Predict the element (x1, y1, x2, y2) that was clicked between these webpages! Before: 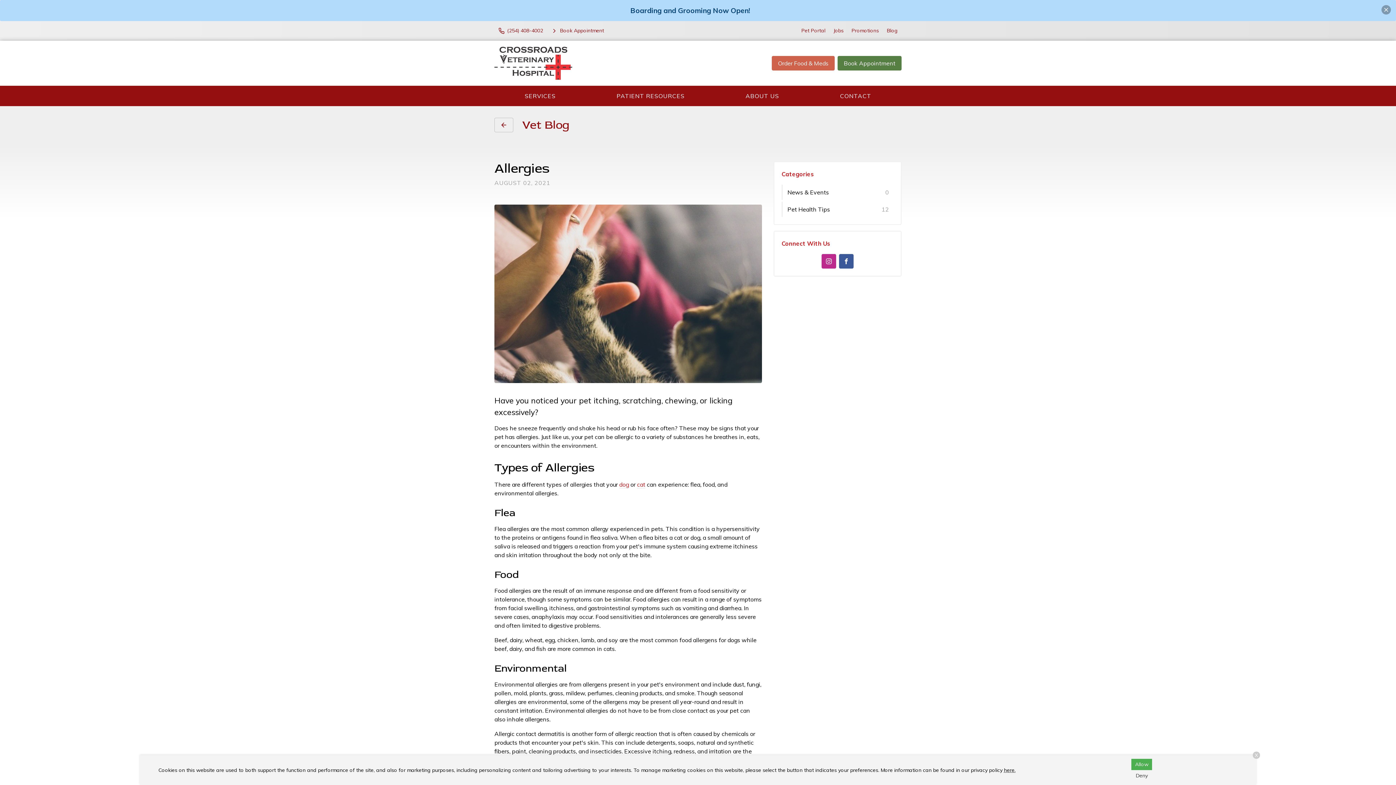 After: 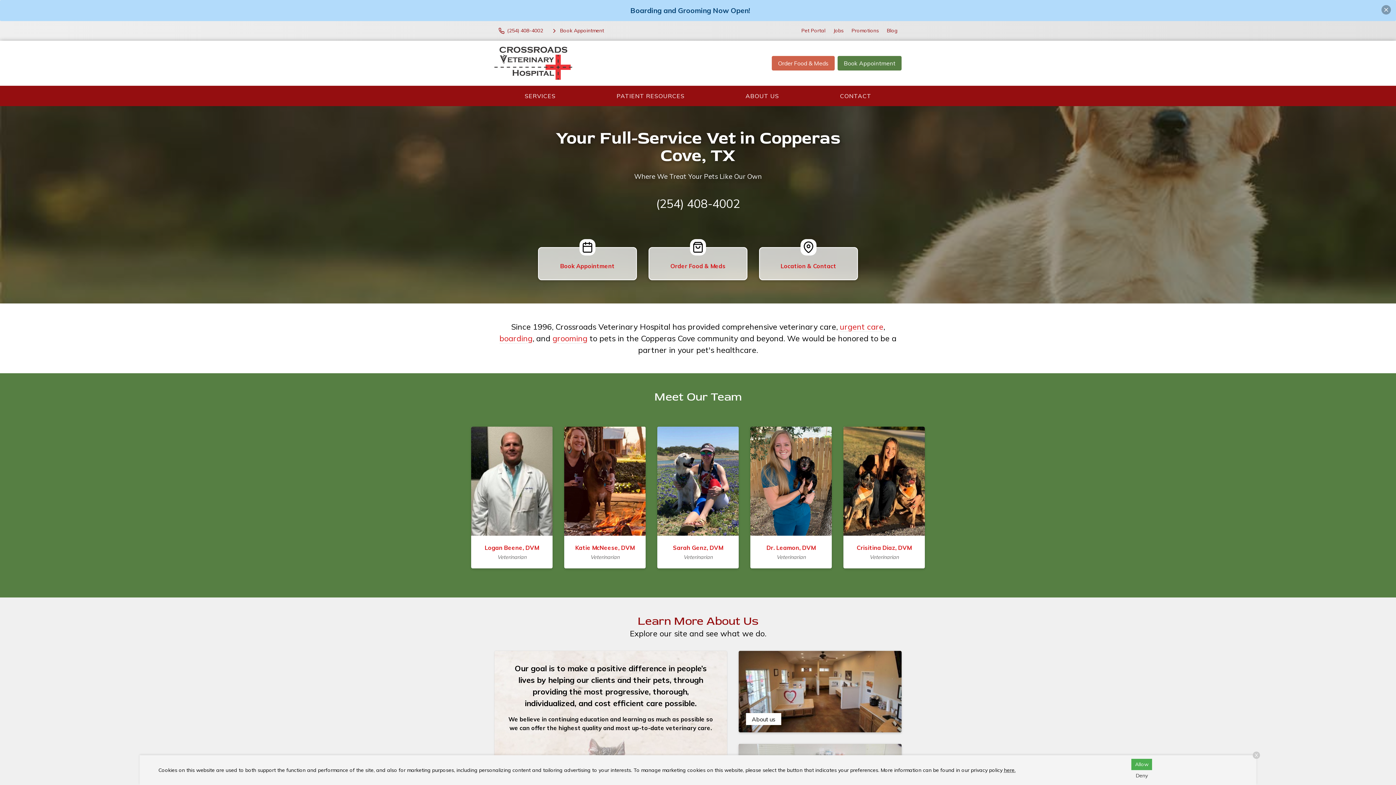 Action: bbox: (494, 46, 572, 79)